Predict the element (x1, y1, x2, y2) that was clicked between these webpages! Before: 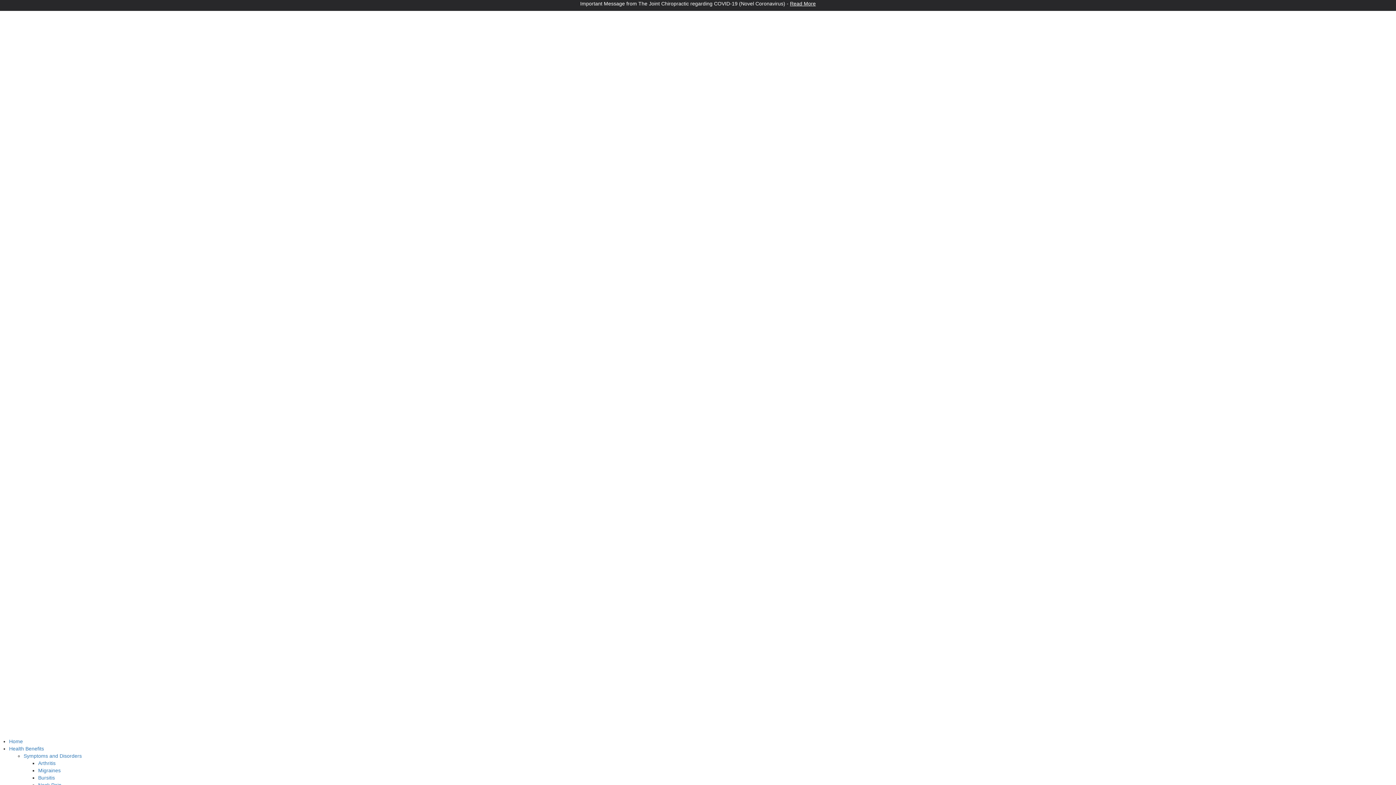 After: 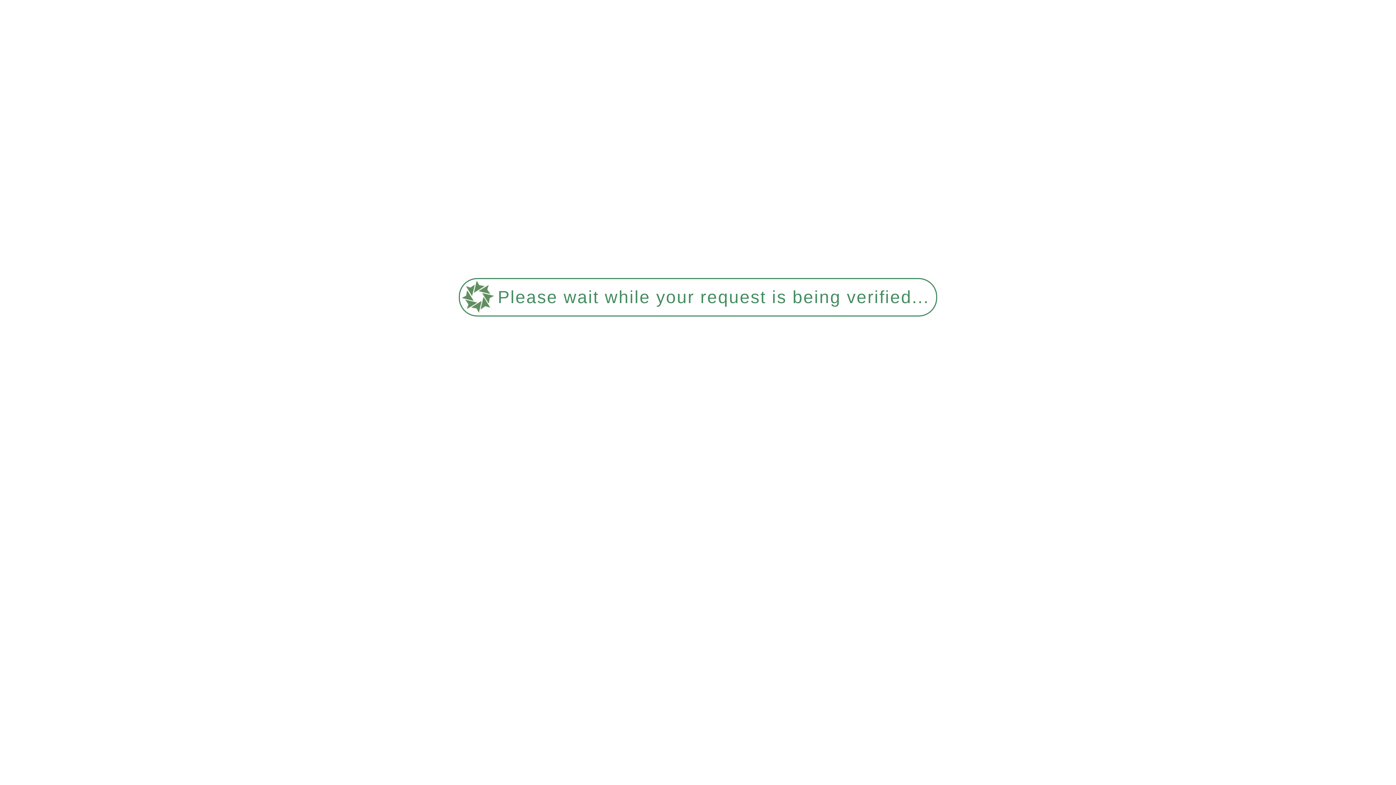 Action: bbox: (9, 746, 44, 751) label: Health Benefits